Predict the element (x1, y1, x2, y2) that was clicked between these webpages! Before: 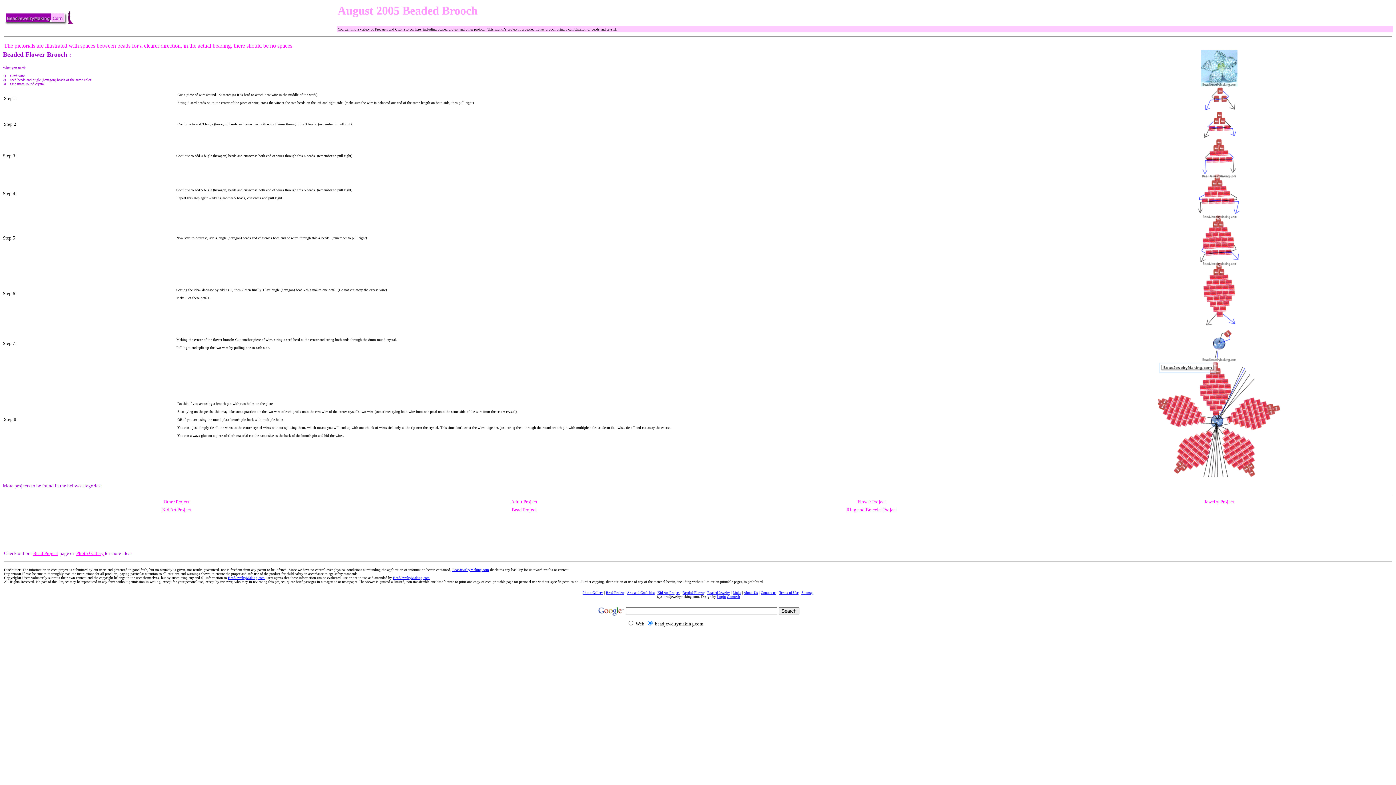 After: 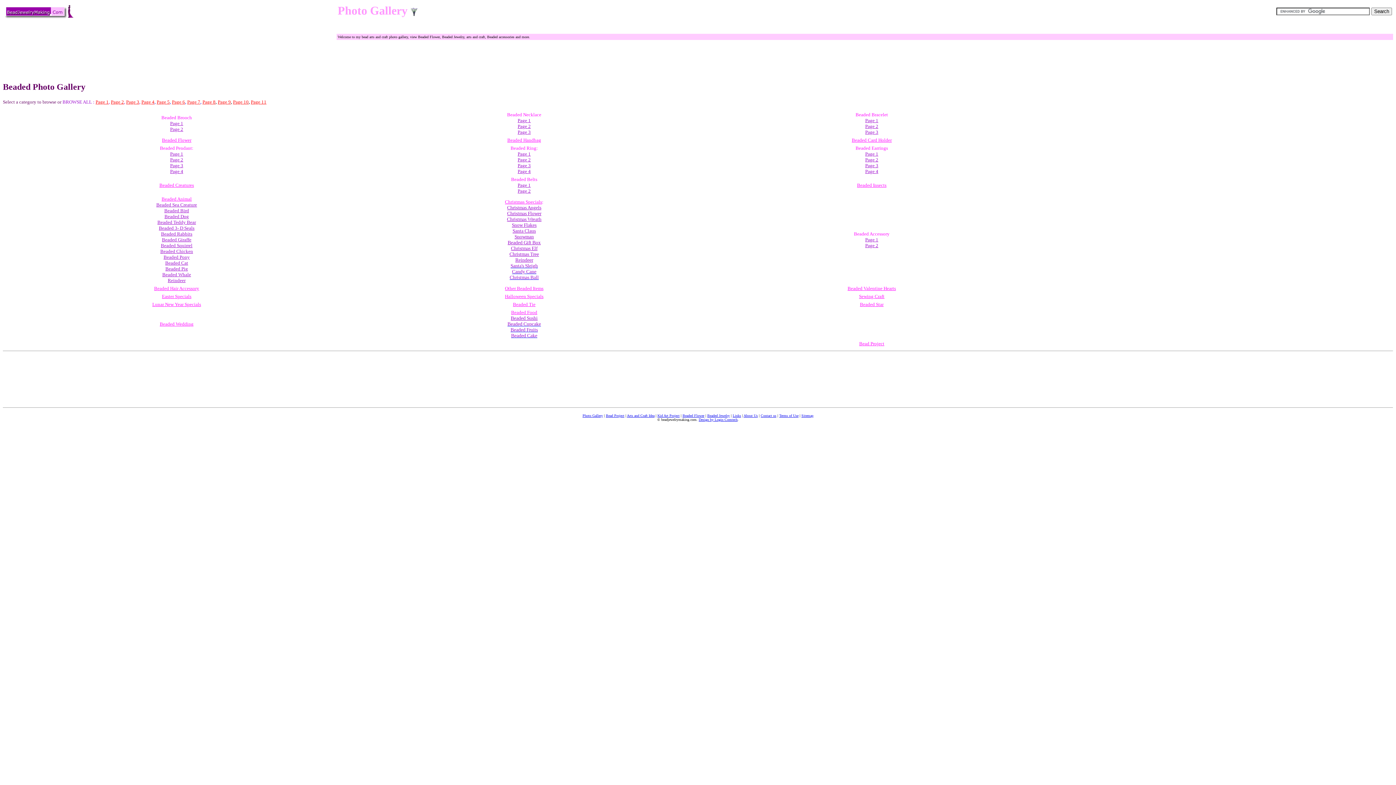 Action: bbox: (76, 550, 103, 556) label: Photo Gallery